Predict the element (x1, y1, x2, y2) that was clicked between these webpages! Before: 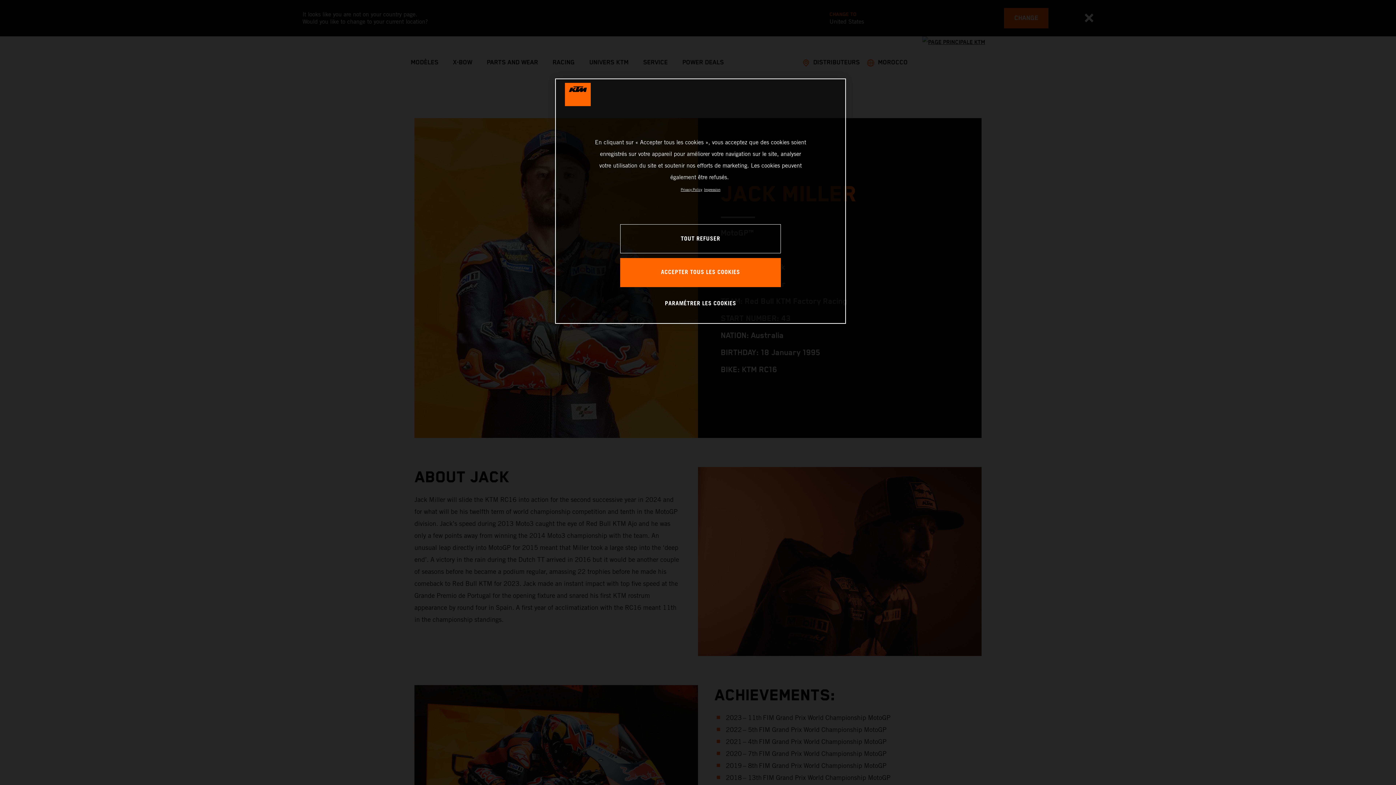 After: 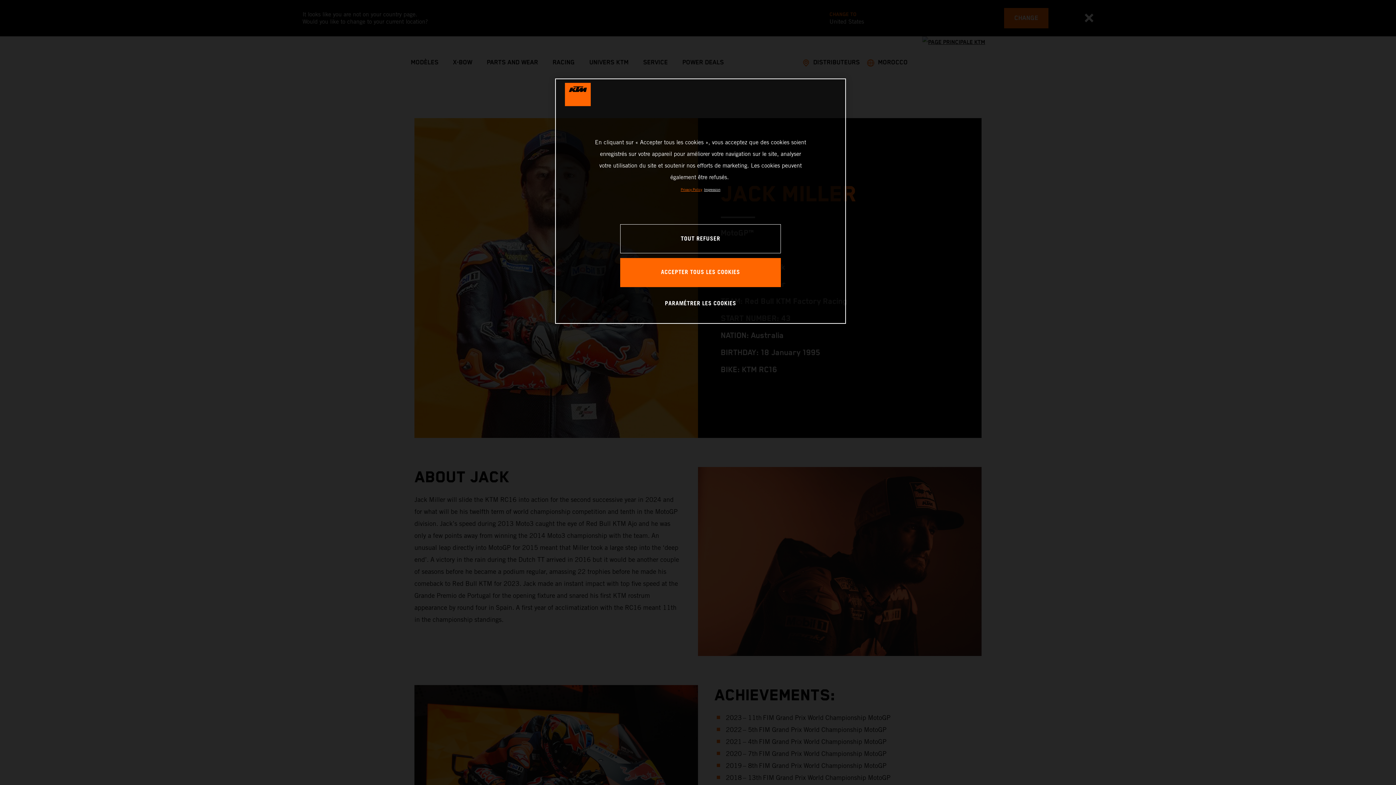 Action: bbox: (680, 187, 702, 191) label: Pour en savoir plus sur la protection de votre vie privée, s'ouvre dans un nouvel onglet